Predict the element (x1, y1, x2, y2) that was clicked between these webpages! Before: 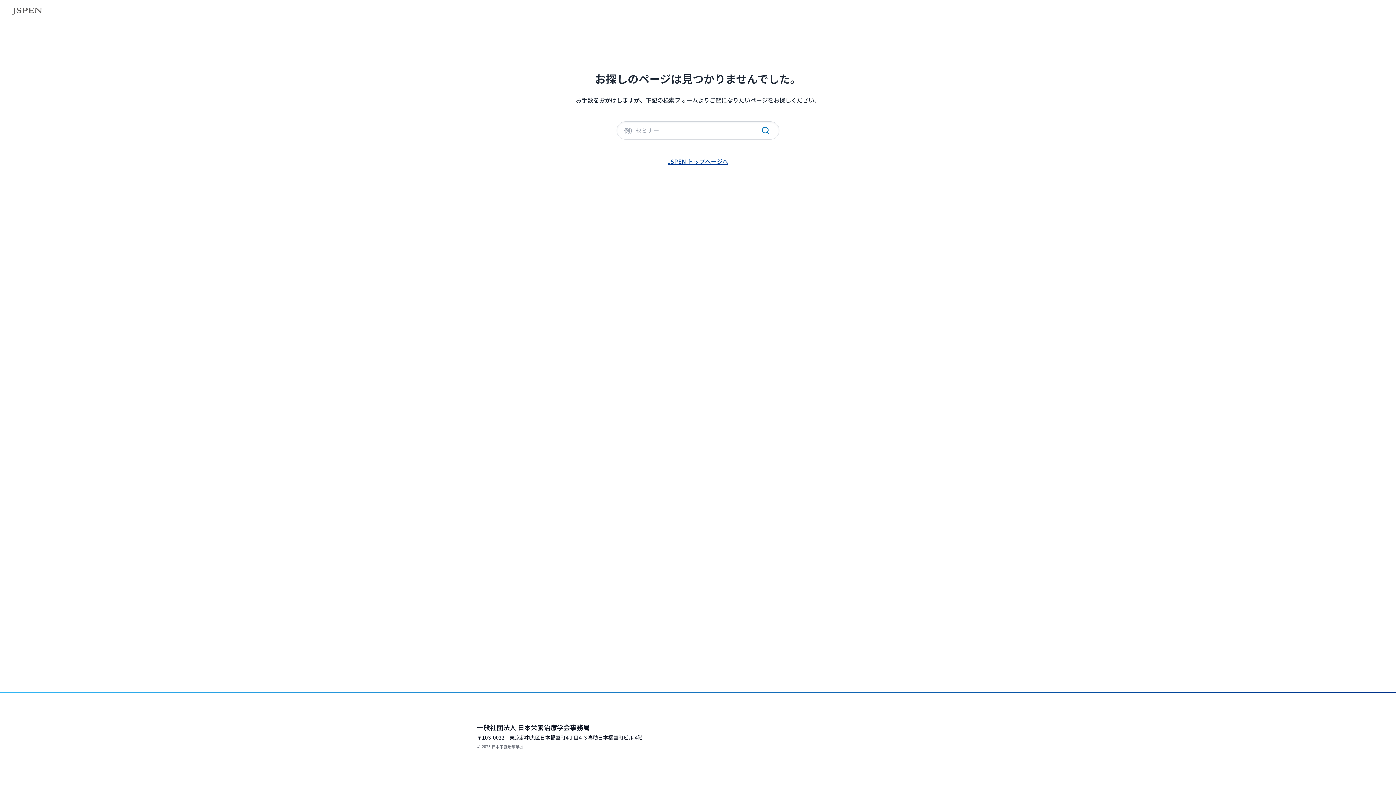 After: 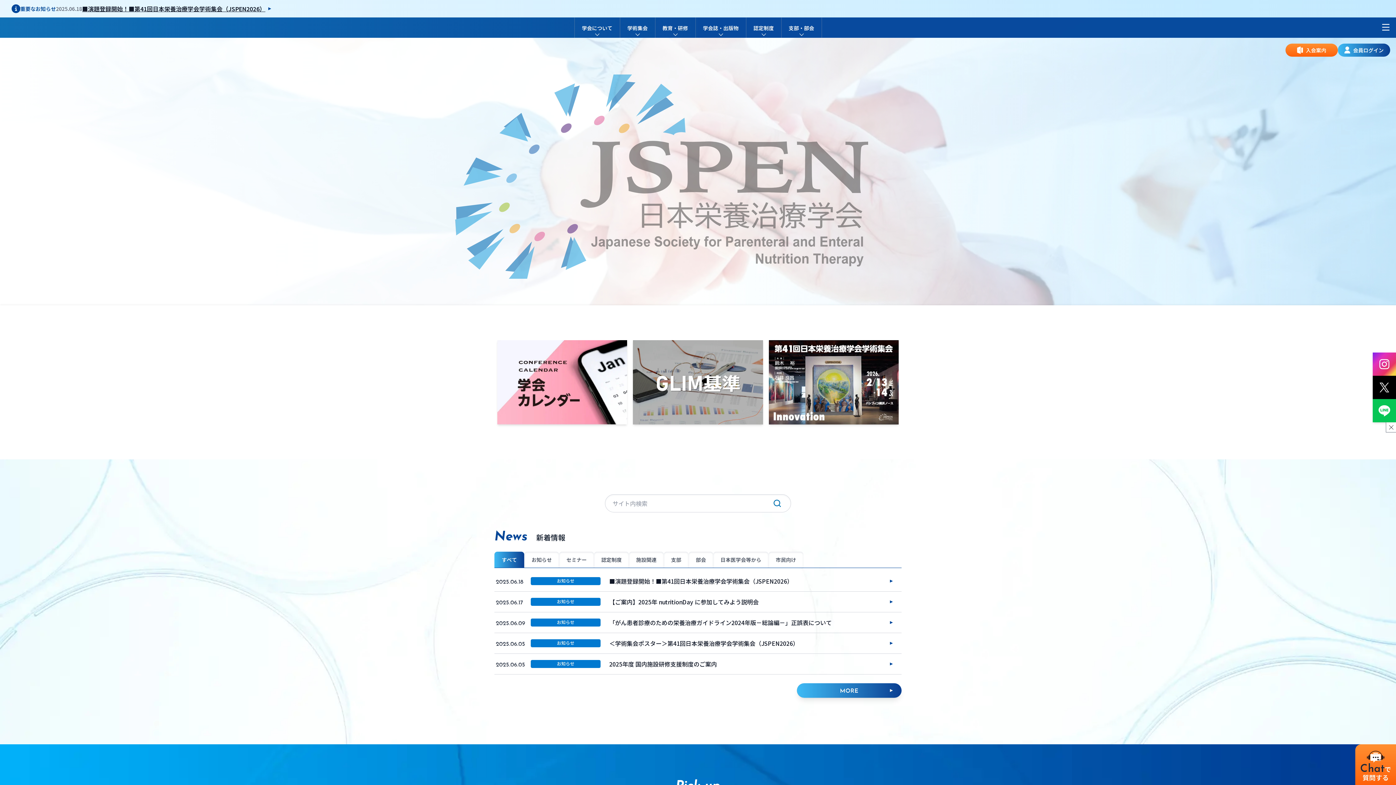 Action: bbox: (667, 157, 728, 165) label: JSPEN トップページへ